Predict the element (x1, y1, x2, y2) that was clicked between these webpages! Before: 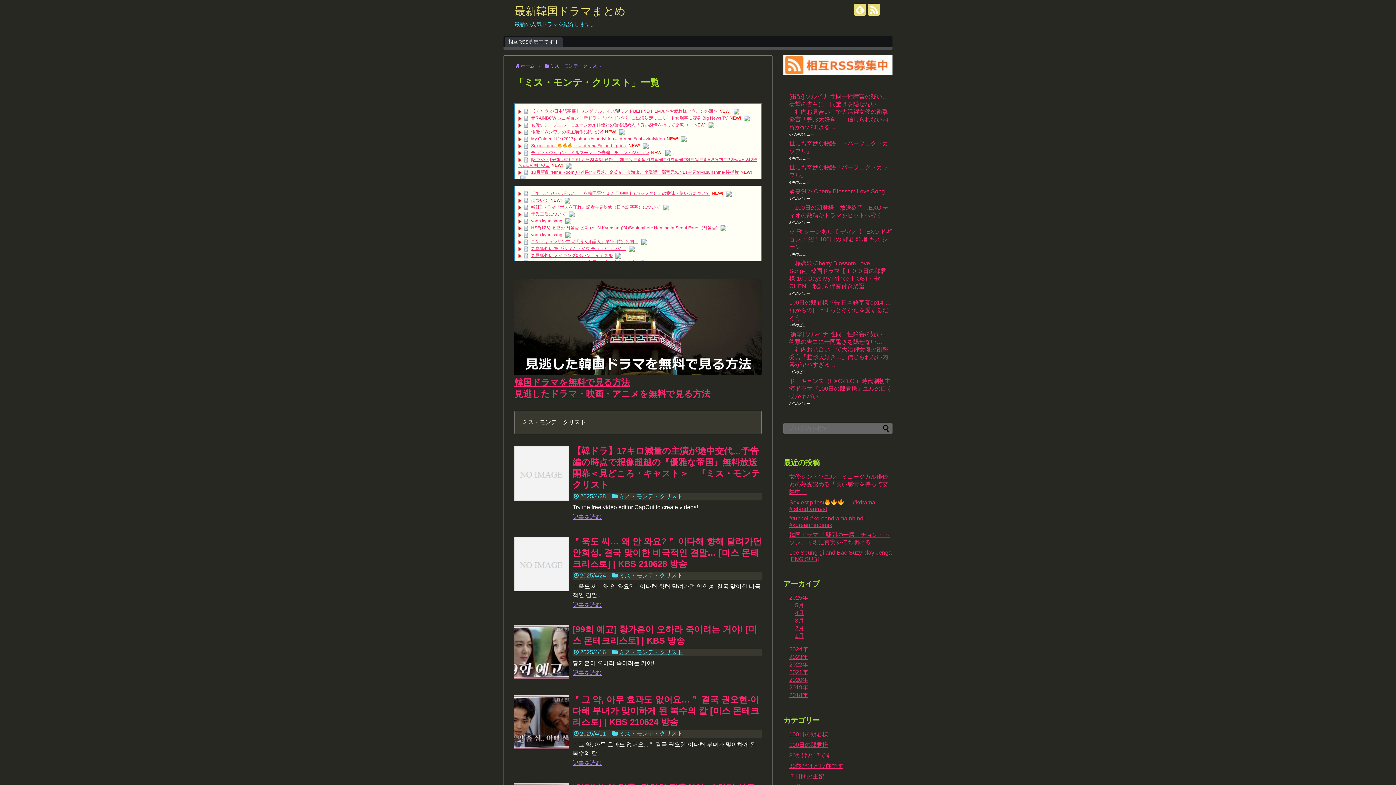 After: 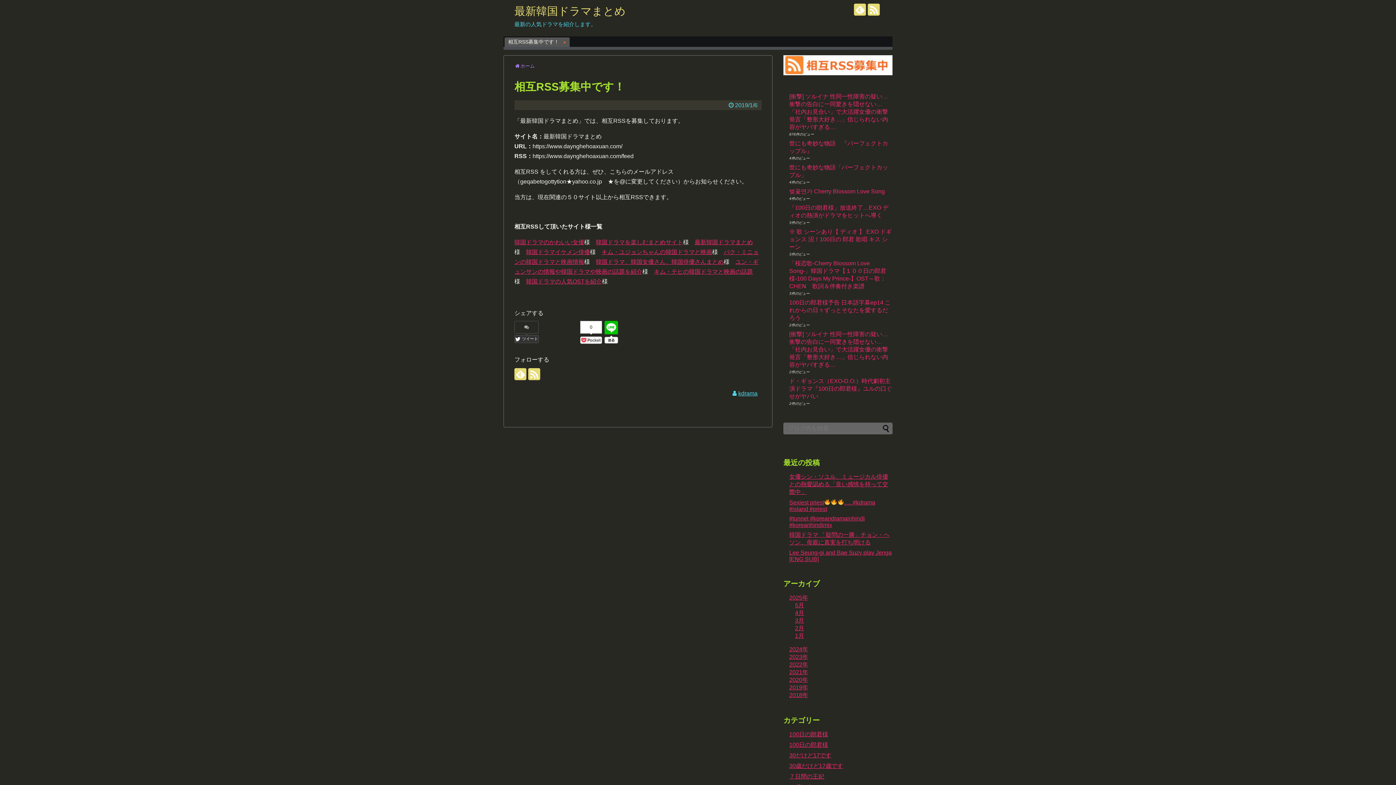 Action: bbox: (504, 37, 562, 47) label: 相互RSS募集中です！